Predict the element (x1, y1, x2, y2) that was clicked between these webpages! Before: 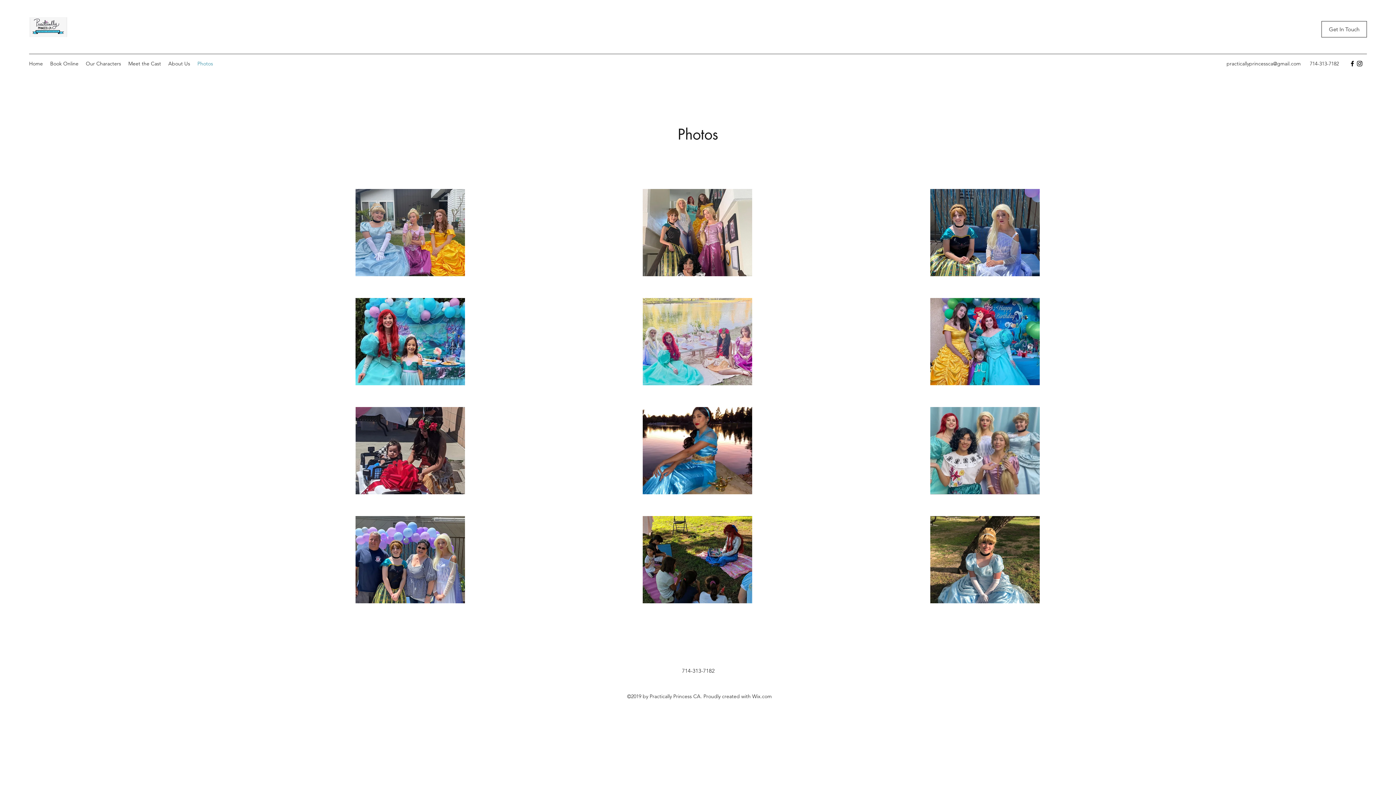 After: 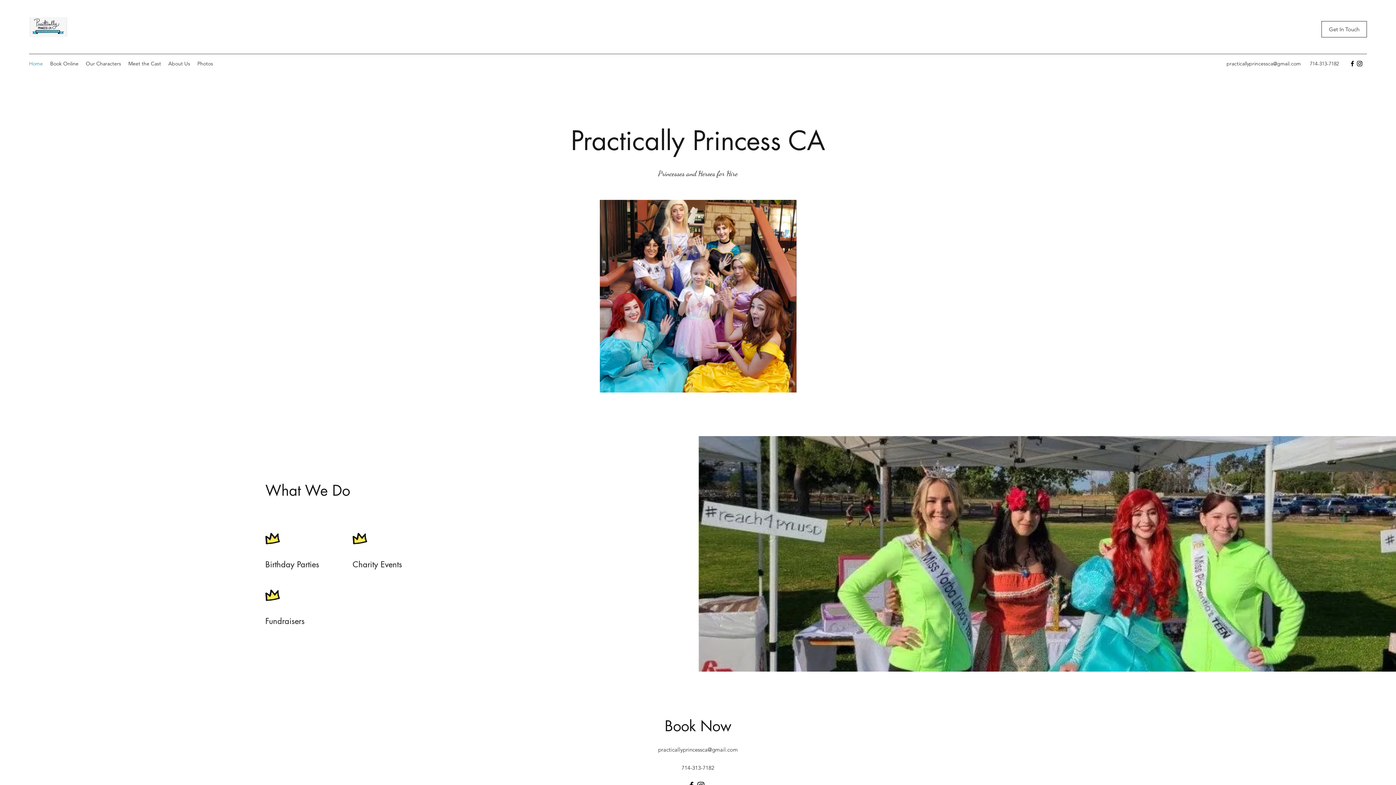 Action: bbox: (29, 14, 67, 43)